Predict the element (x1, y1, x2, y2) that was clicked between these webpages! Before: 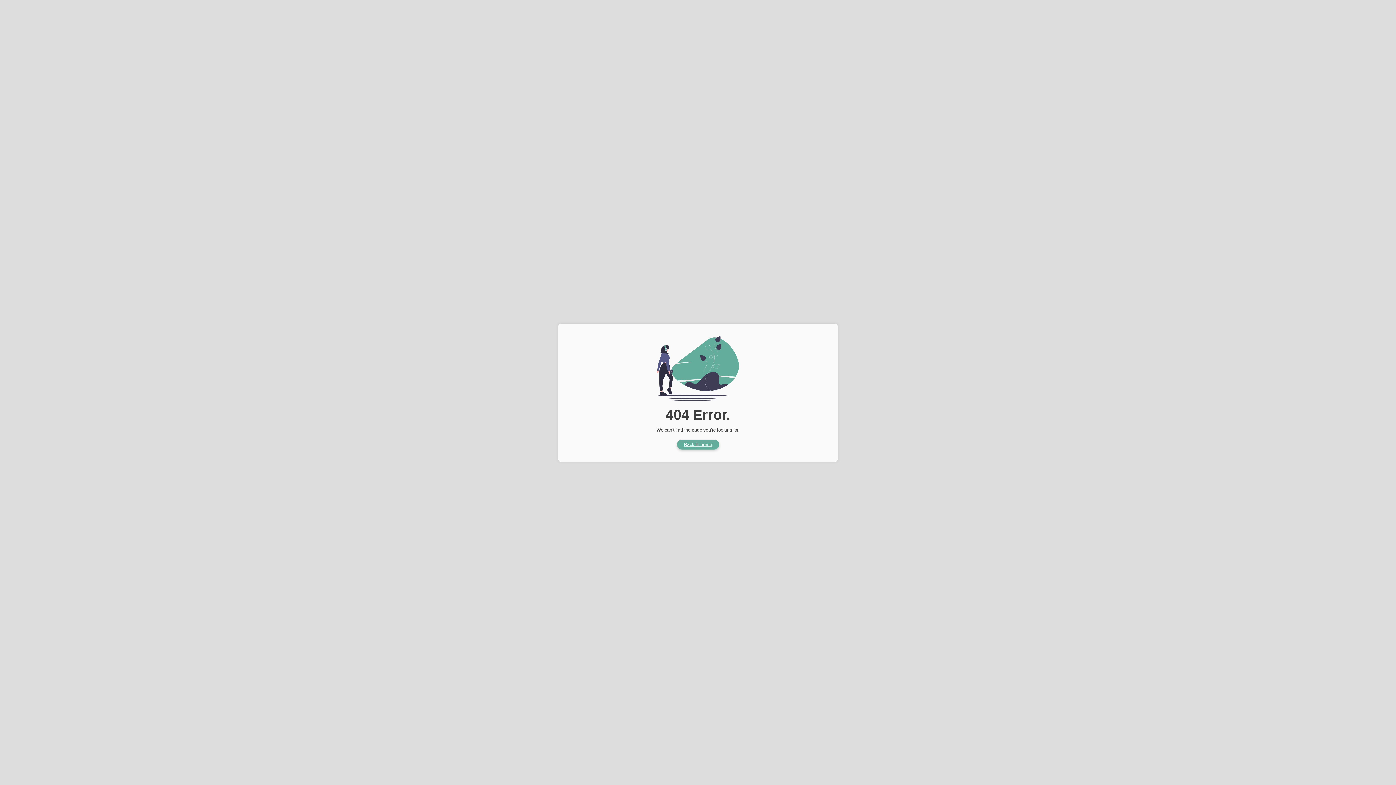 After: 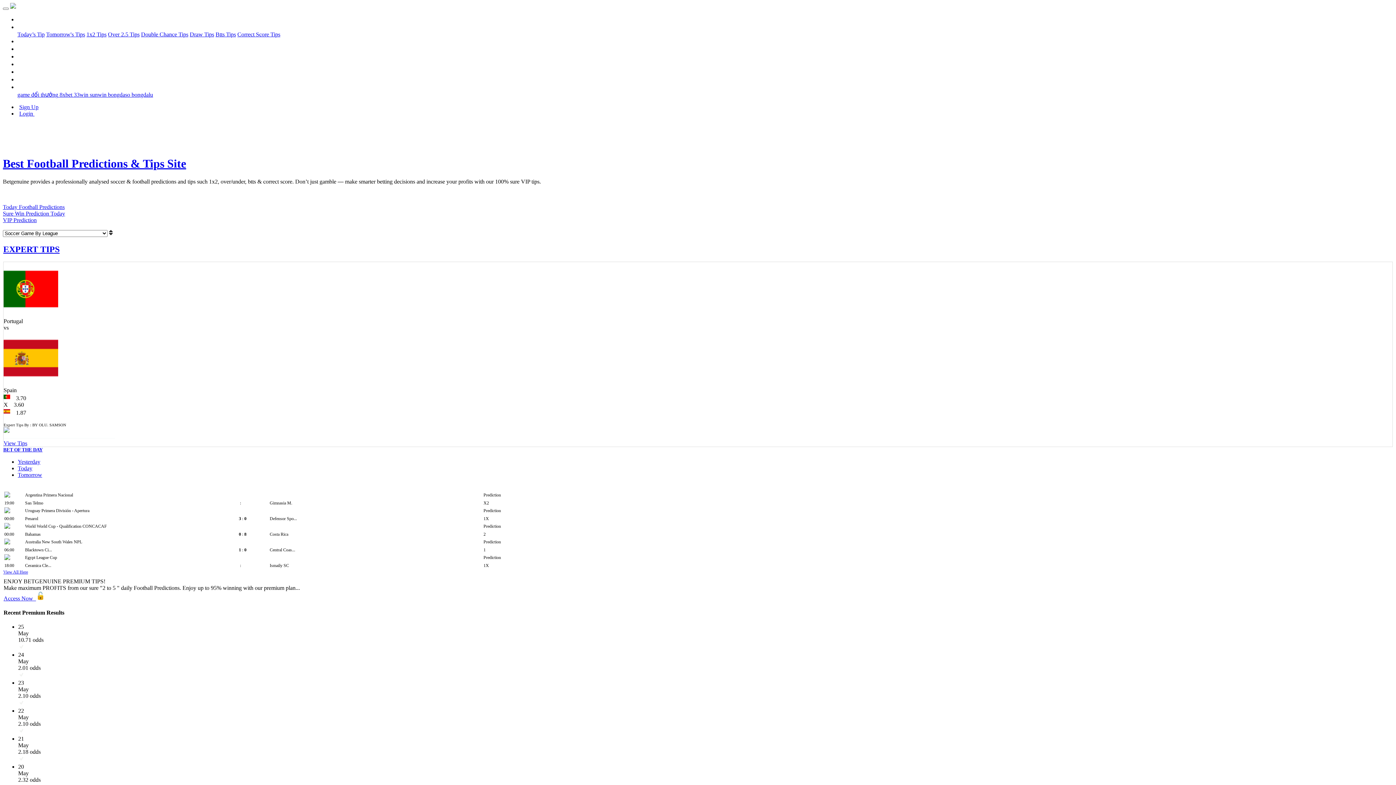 Action: label: Back to home bbox: (677, 439, 719, 449)